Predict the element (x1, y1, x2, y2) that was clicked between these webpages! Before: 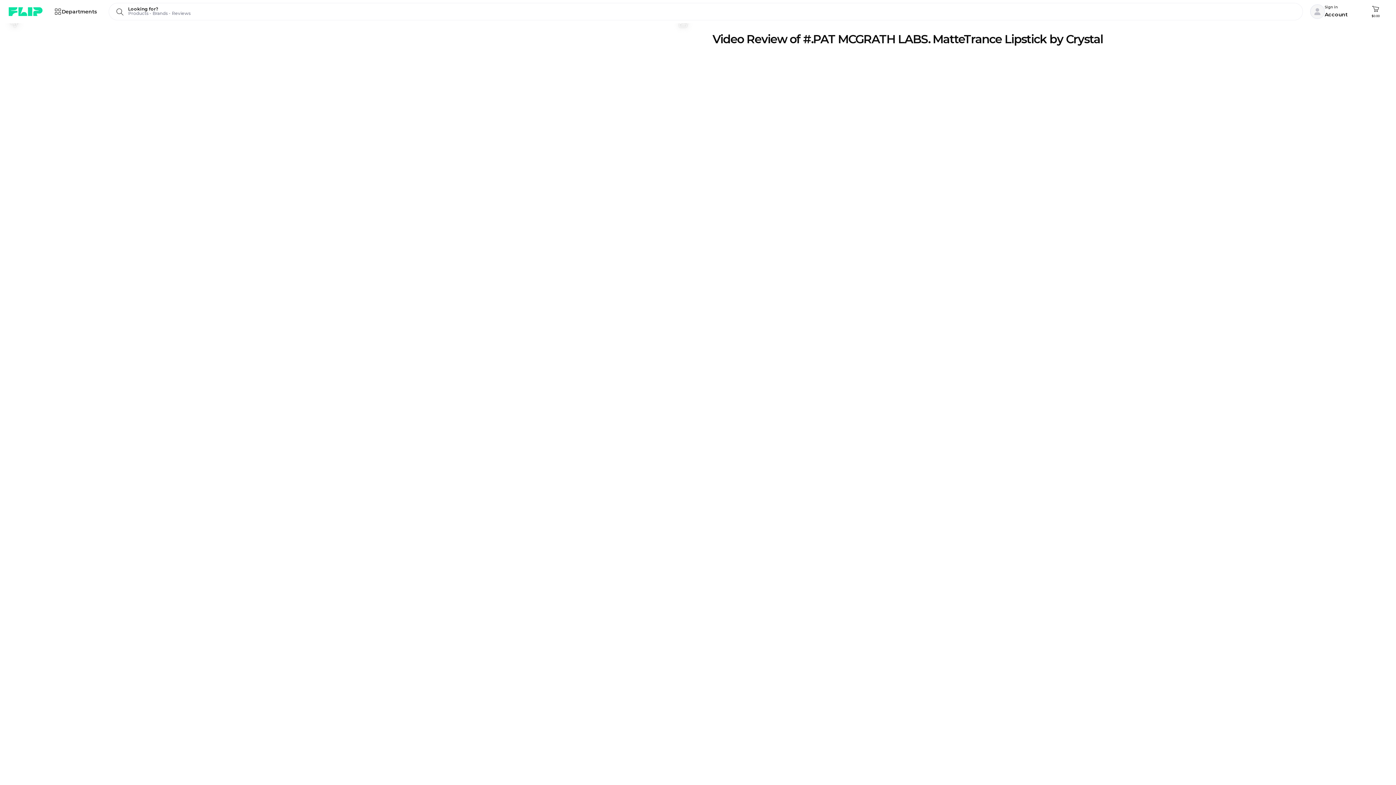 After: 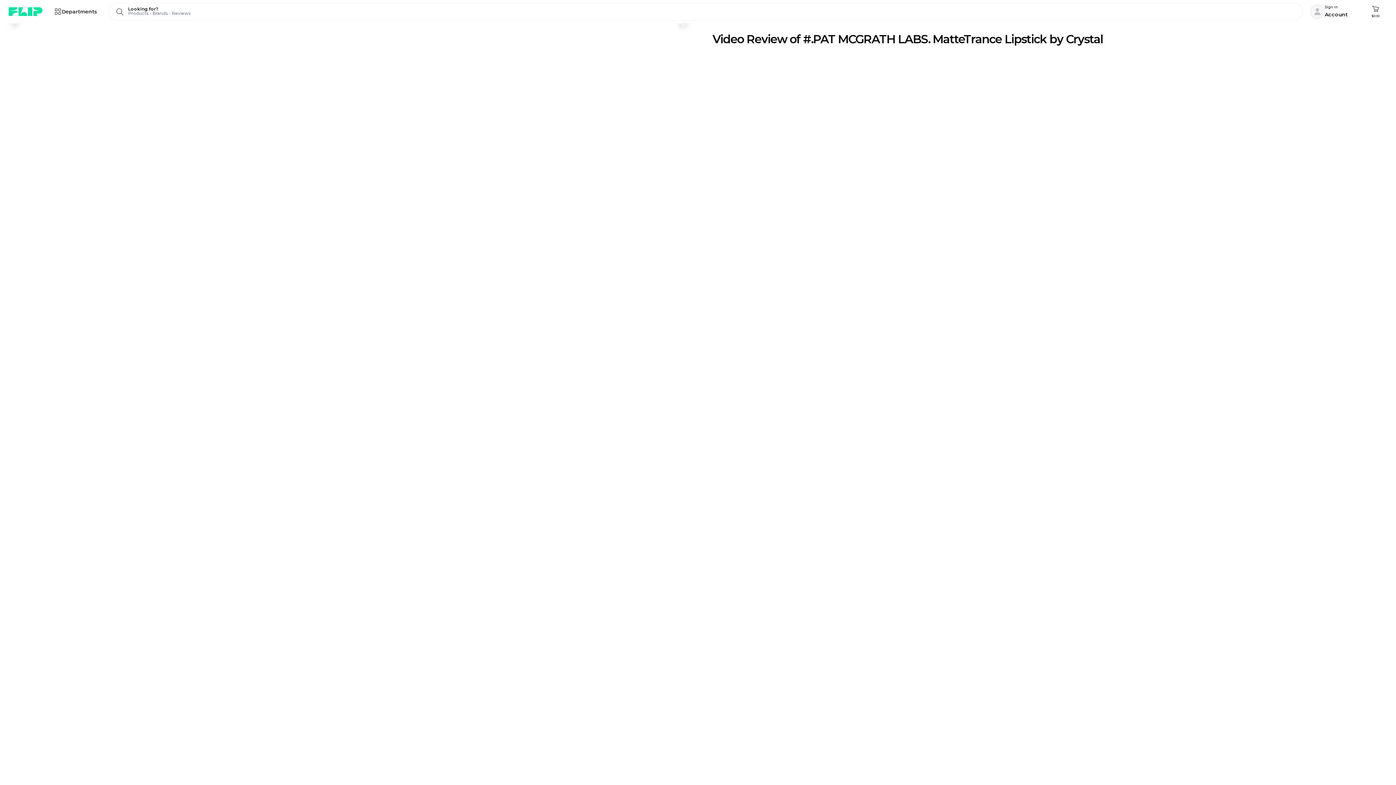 Action: bbox: (672, 11, 695, 34) label: 50